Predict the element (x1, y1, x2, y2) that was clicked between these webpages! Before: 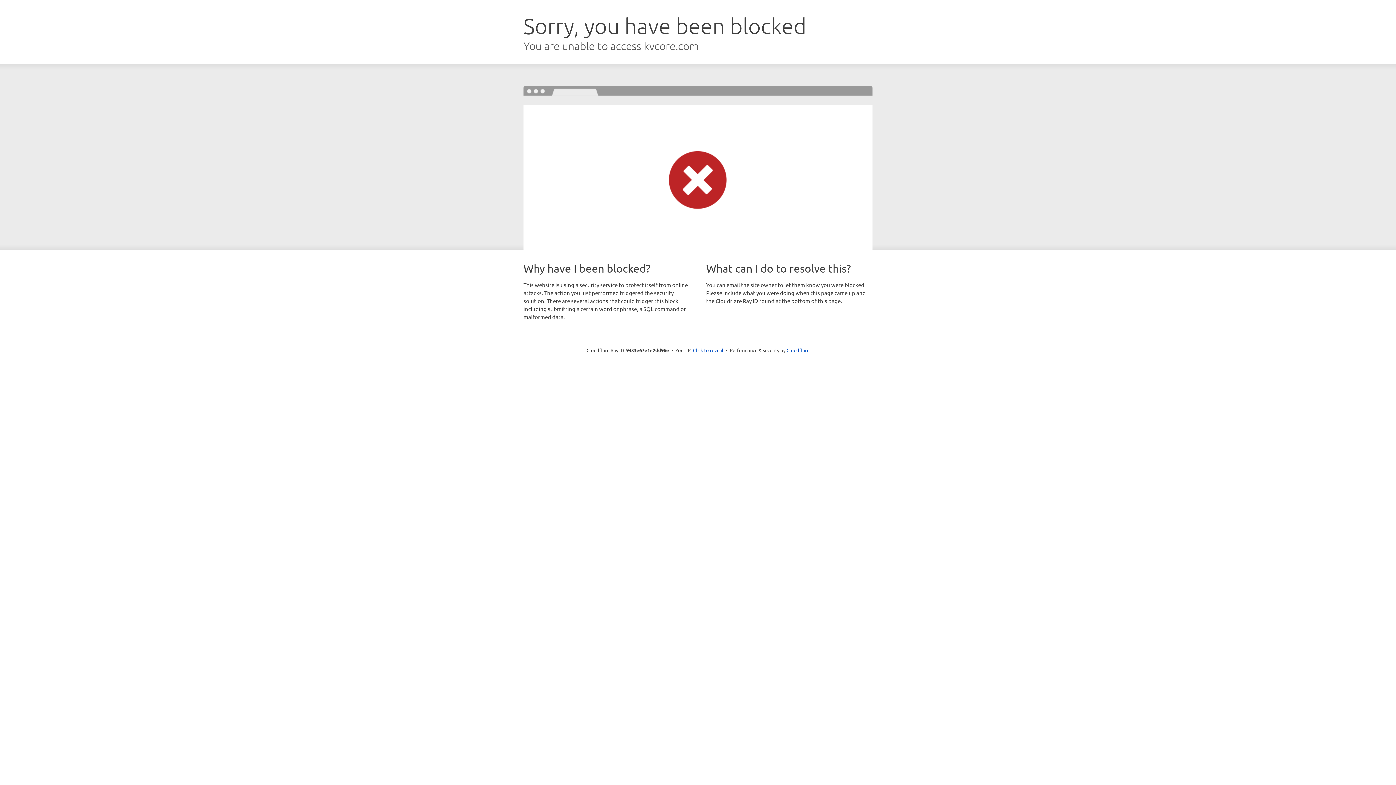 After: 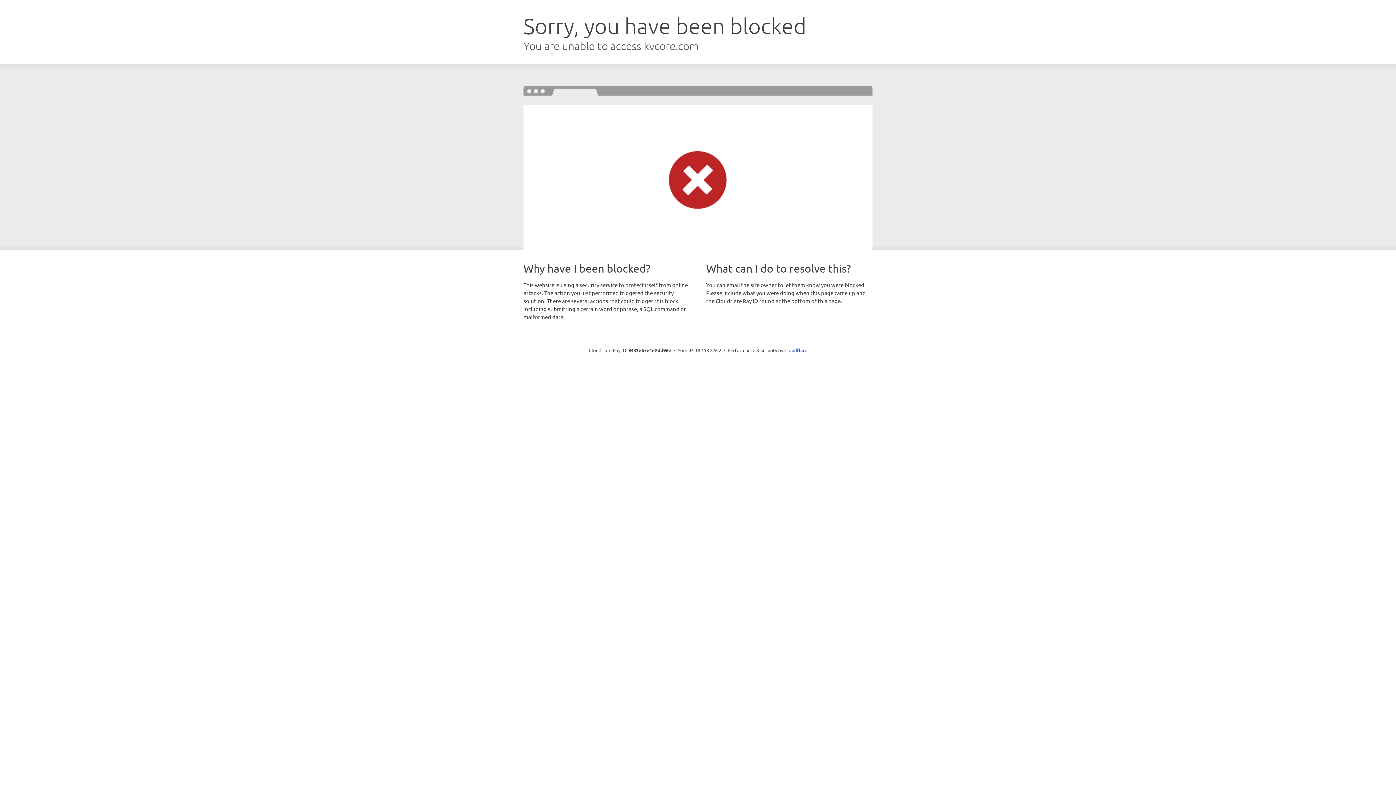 Action: bbox: (693, 346, 723, 353) label: Click to reveal